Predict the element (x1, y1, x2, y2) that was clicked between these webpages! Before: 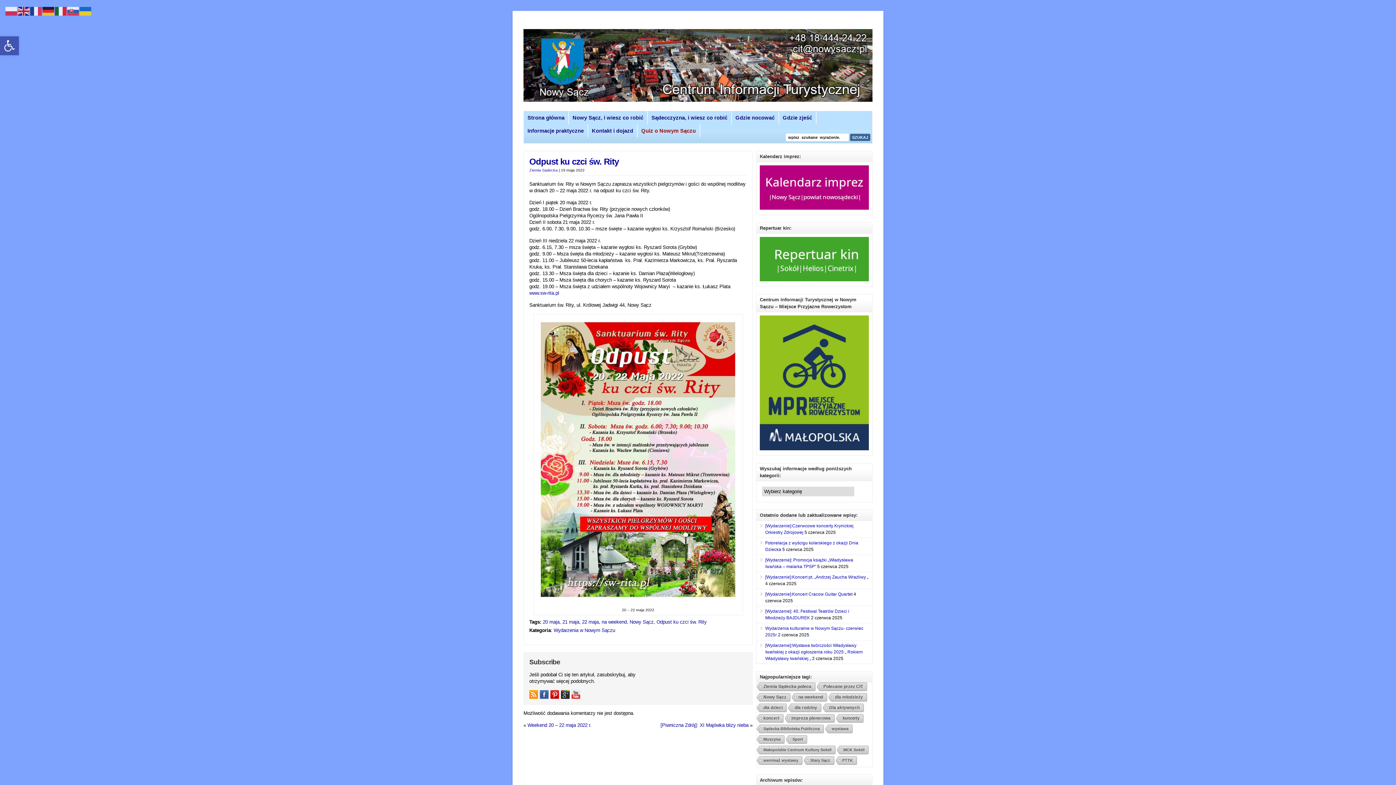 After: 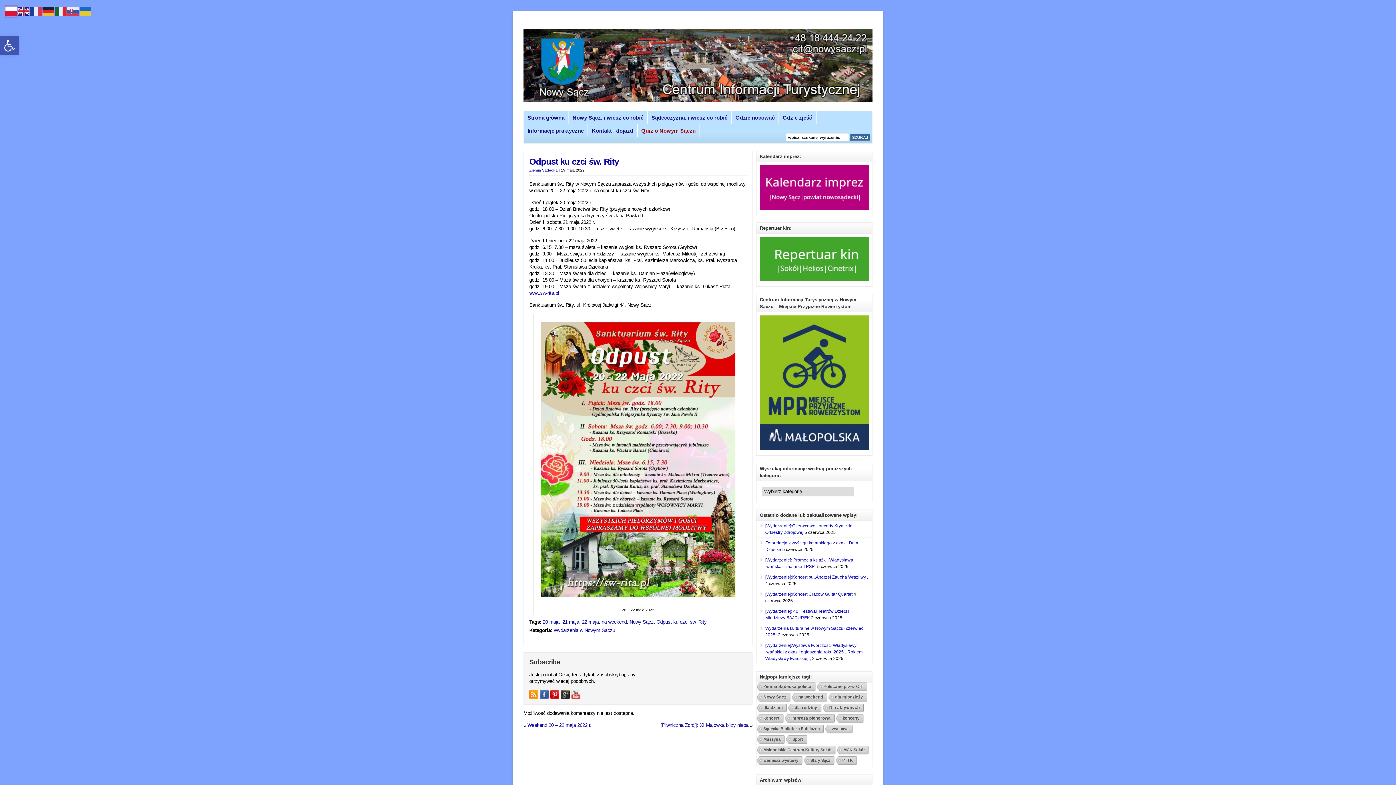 Action: bbox: (5, 8, 17, 13)